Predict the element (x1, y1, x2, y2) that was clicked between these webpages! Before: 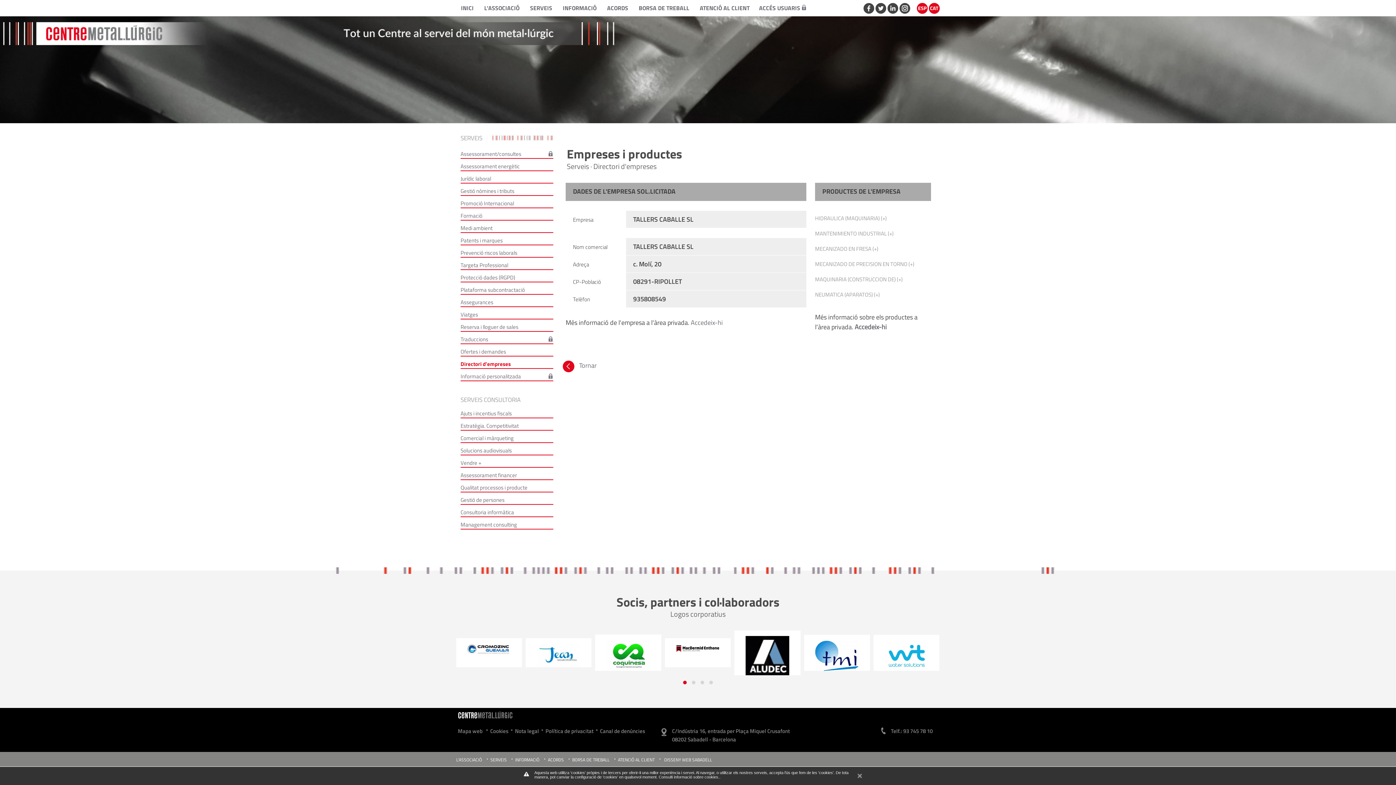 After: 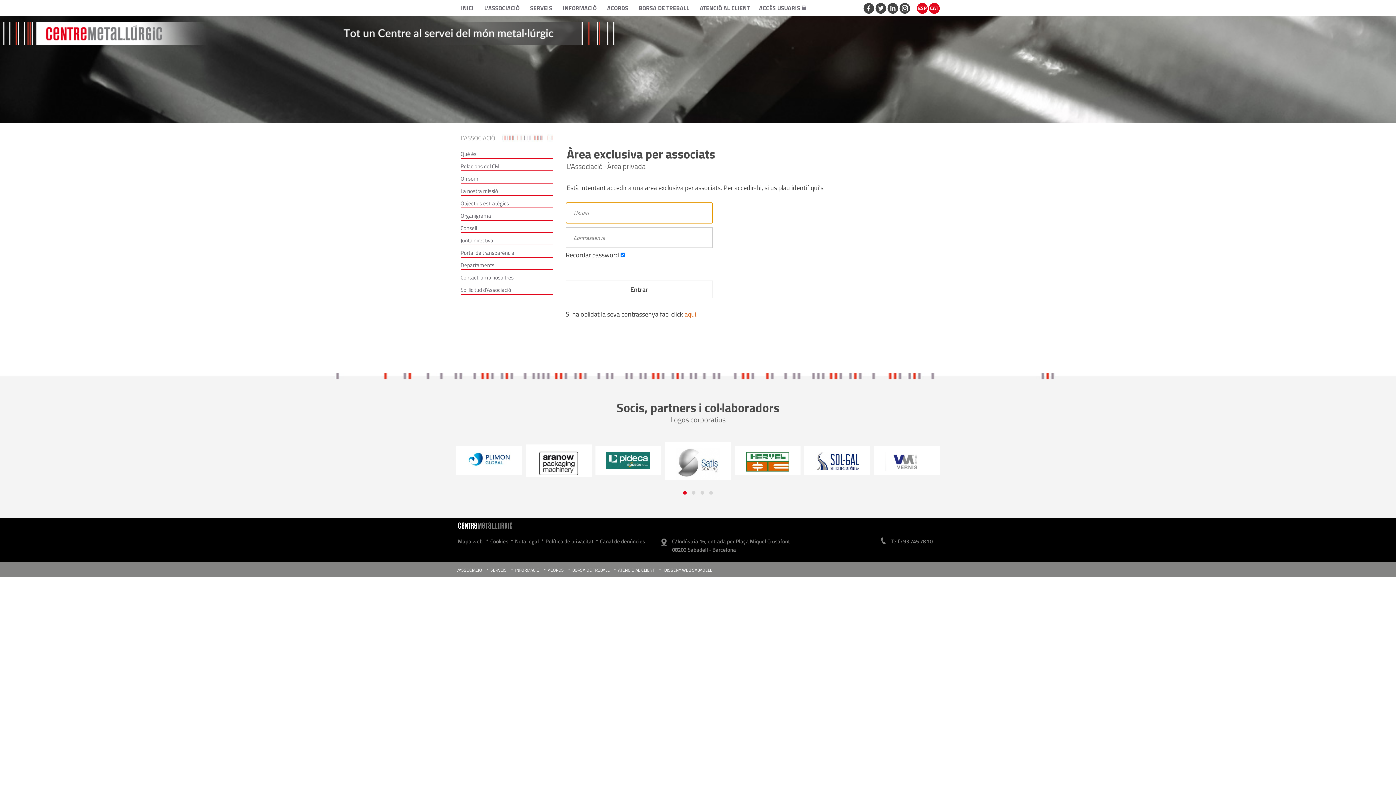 Action: bbox: (460, 149, 521, 158) label: Assessorament/consultes